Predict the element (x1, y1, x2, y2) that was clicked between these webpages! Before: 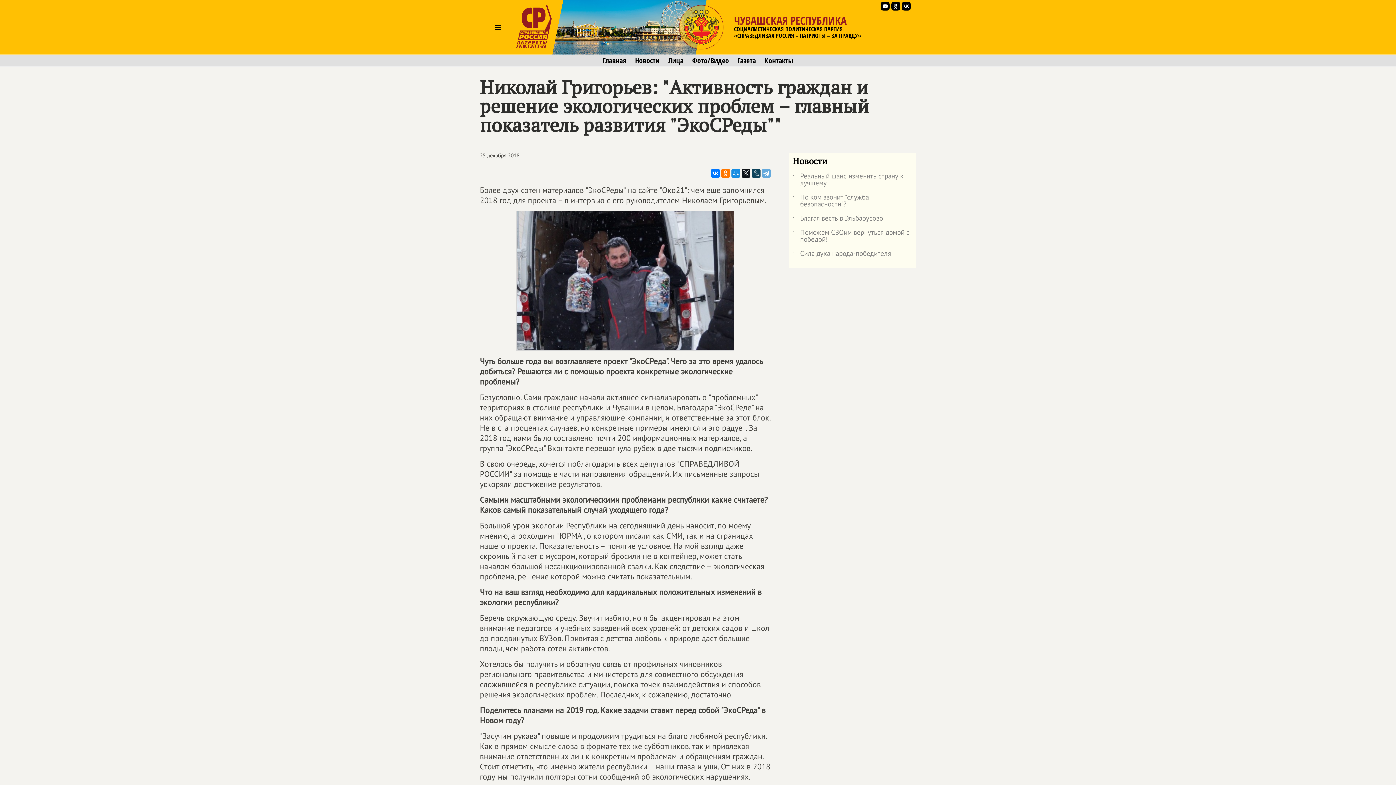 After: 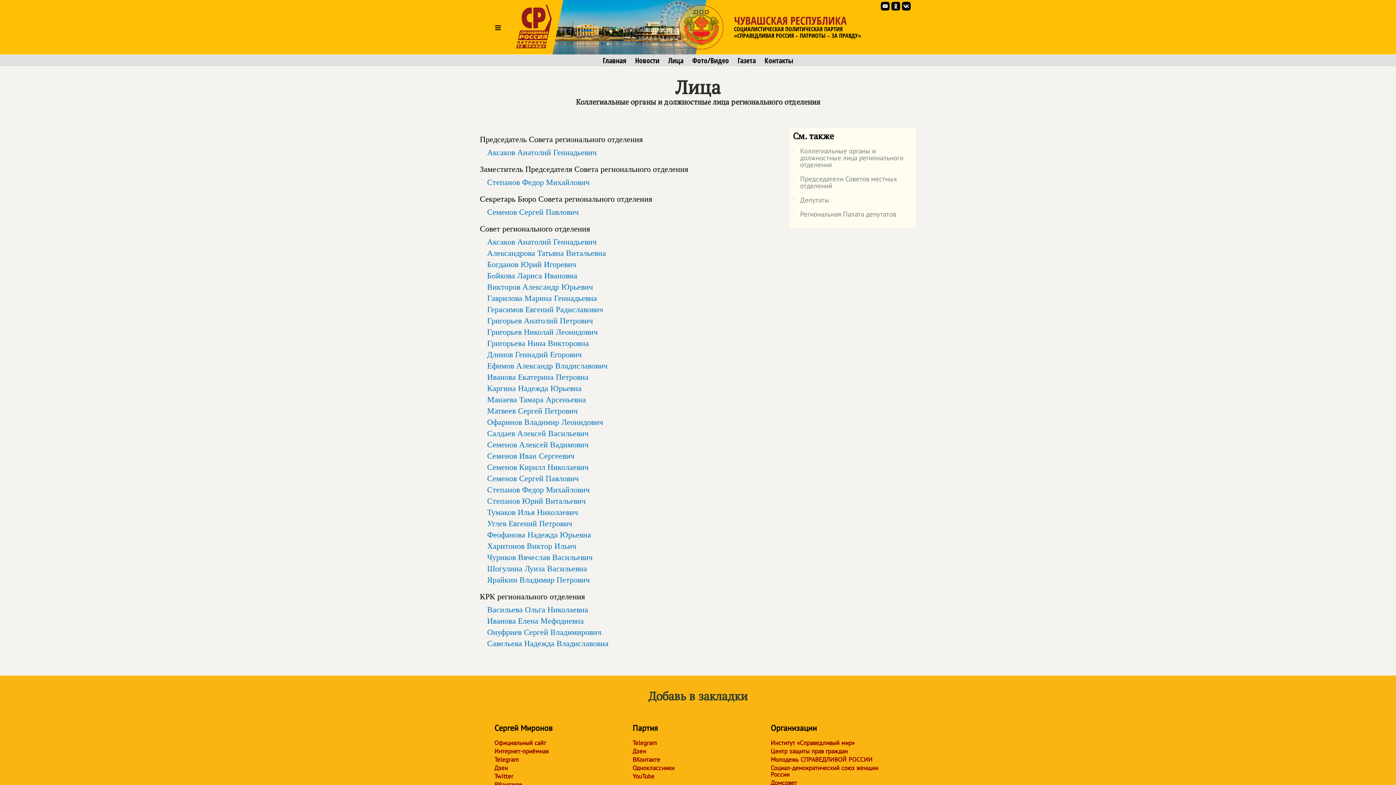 Action: label: Лица bbox: (668, 56, 683, 64)